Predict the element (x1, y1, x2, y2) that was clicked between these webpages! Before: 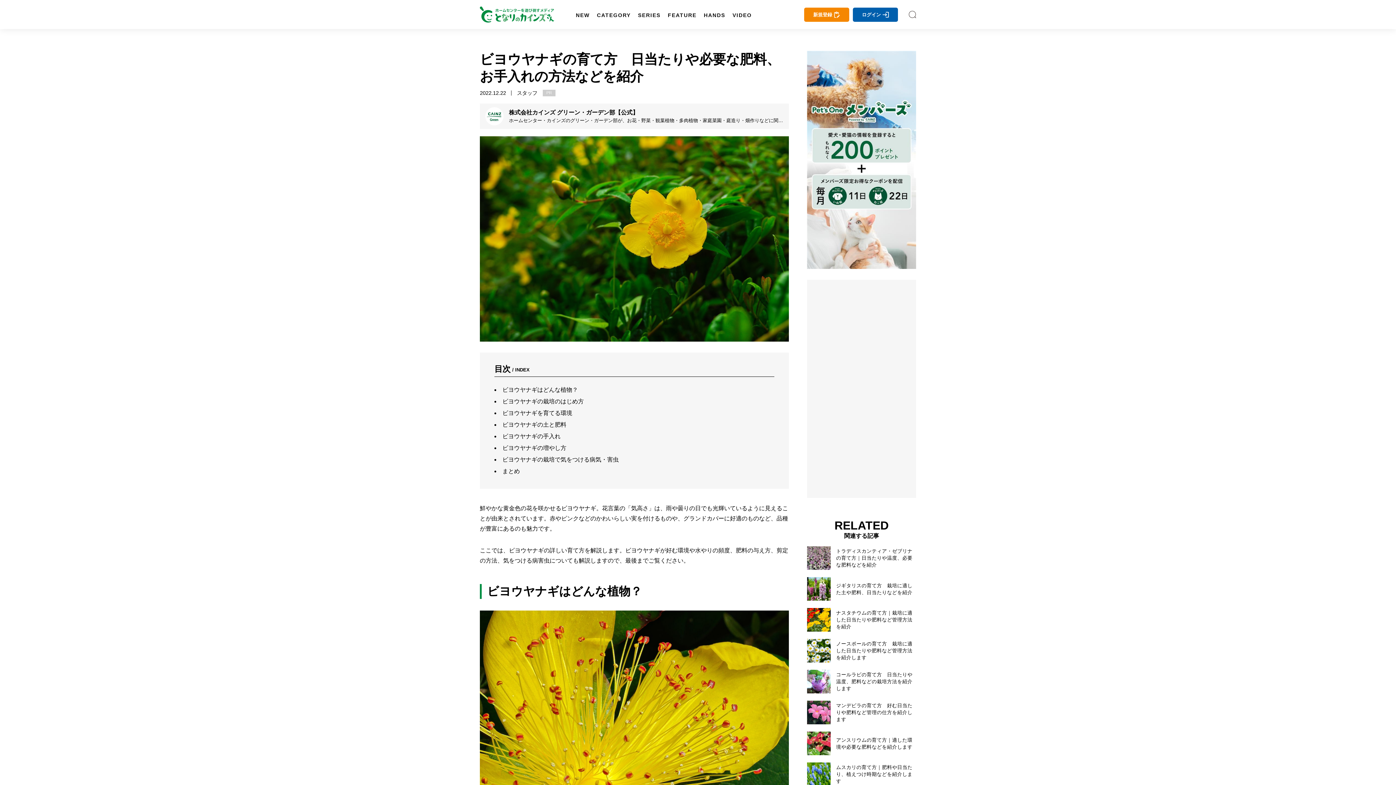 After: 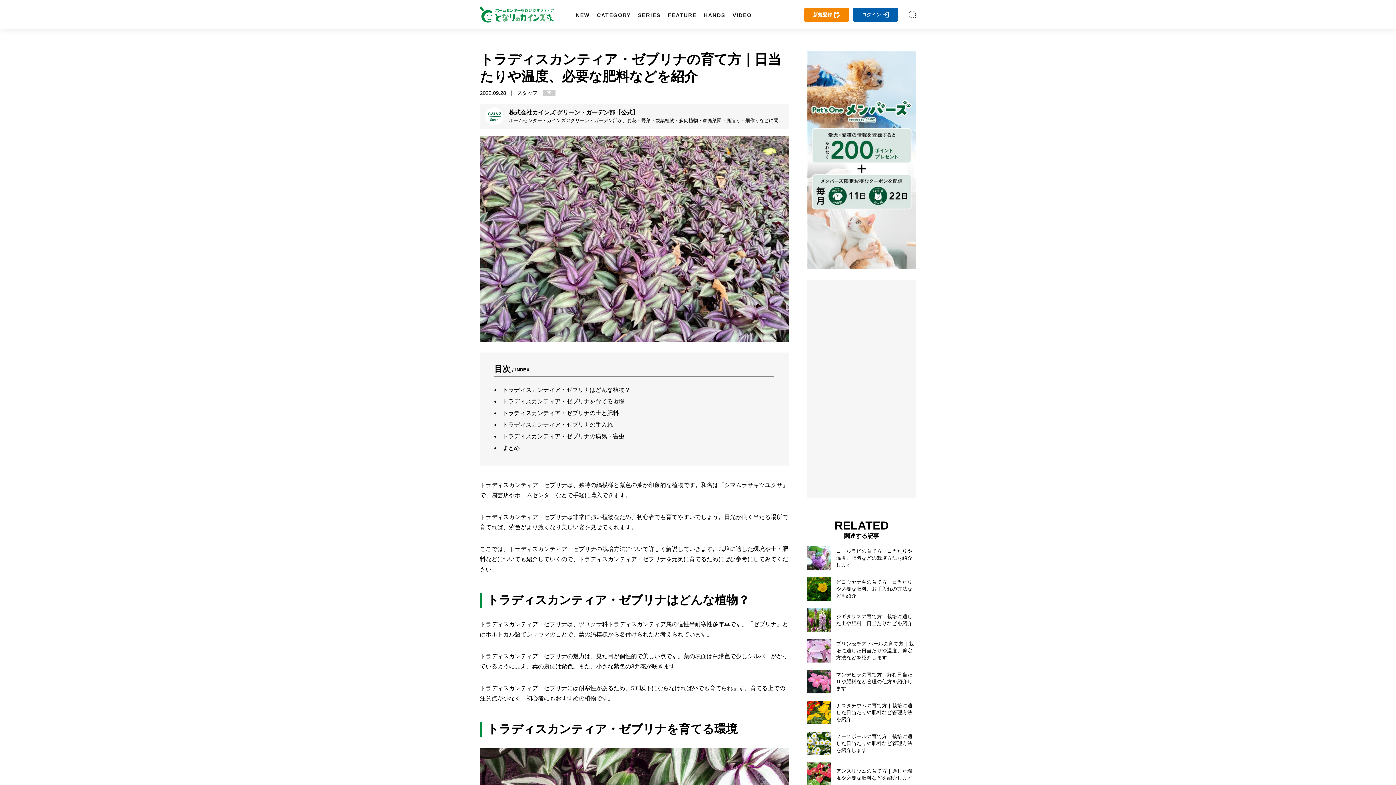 Action: label: トラディスカンティア・ゼブリナの育て方｜日当たりや温度、必要な肥料などを紹介 bbox: (807, 546, 916, 570)